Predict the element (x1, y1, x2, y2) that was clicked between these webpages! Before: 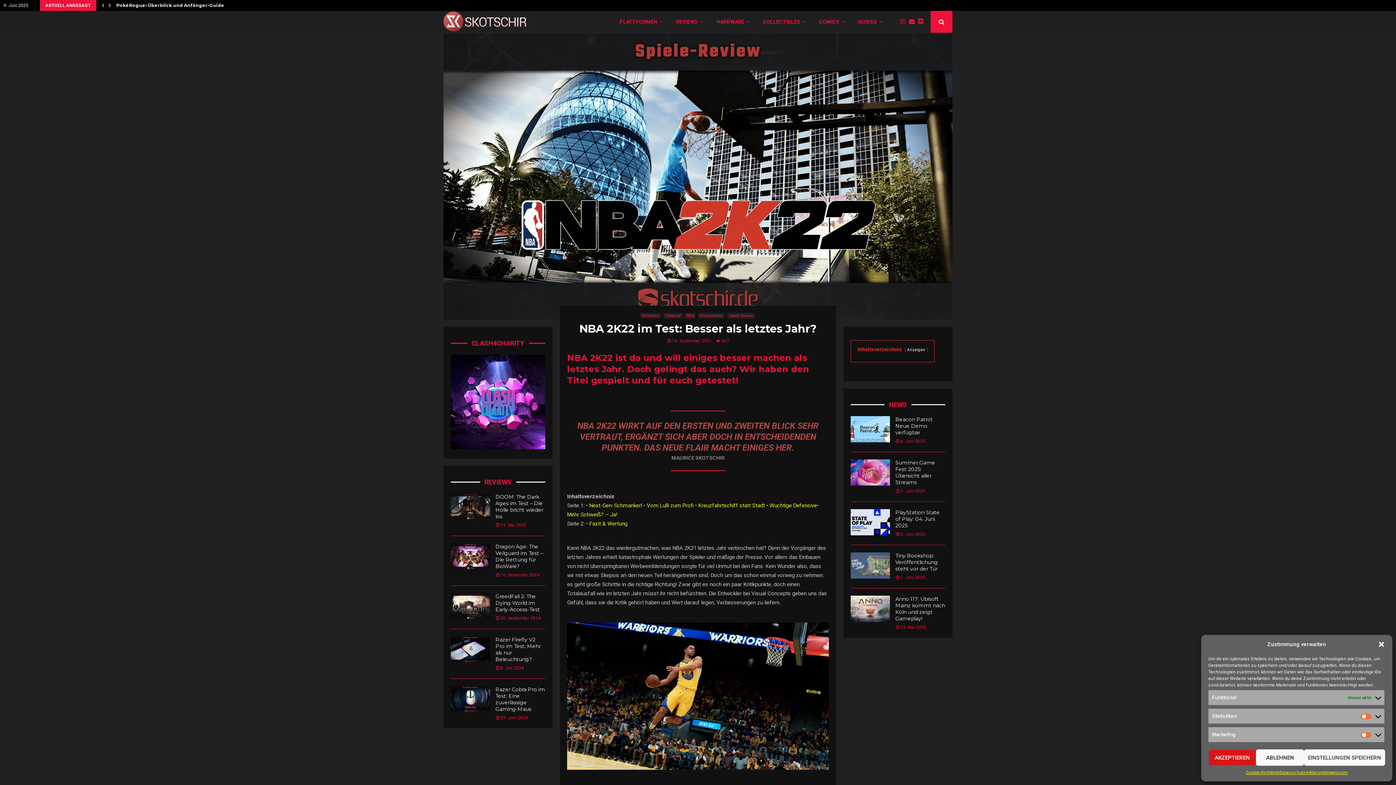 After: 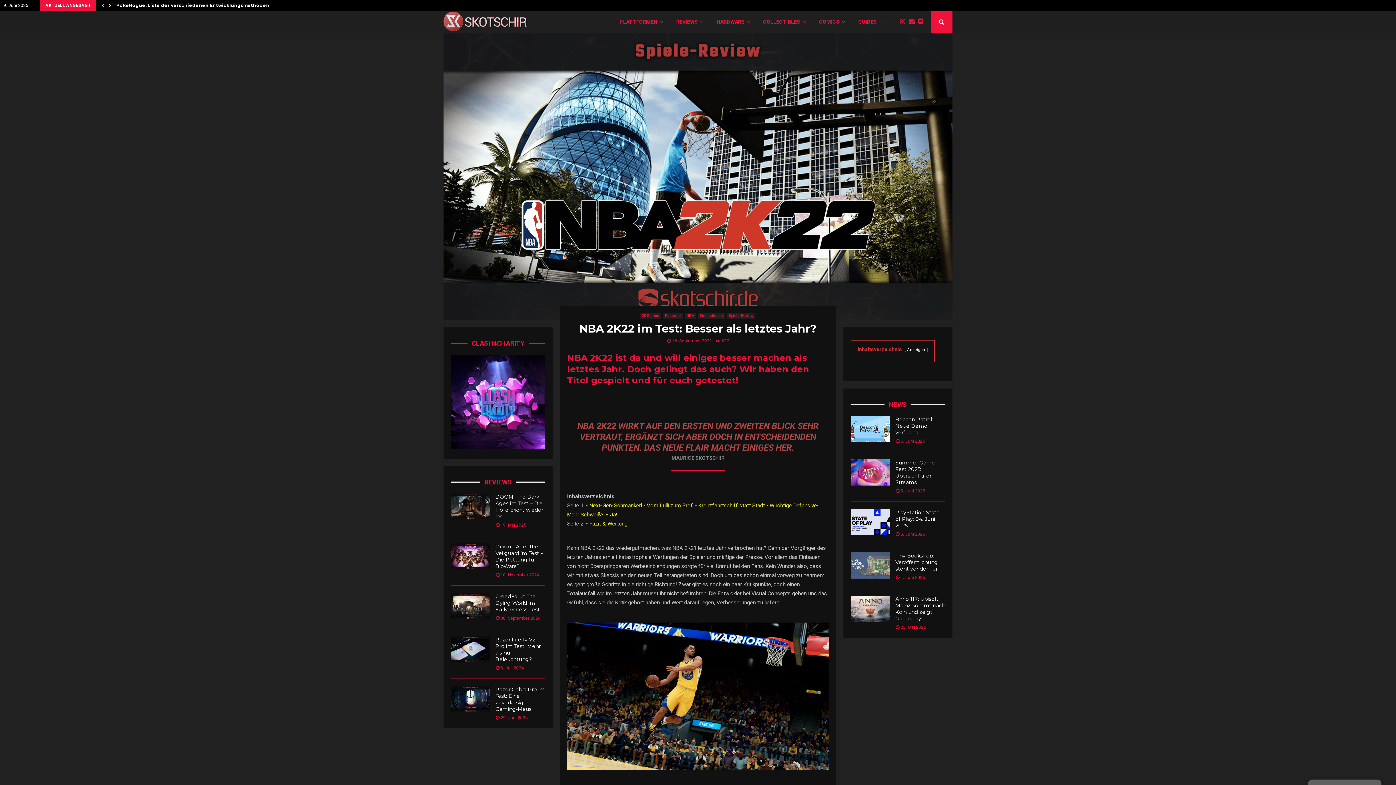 Action: label: Dialog schließen bbox: (1378, 641, 1385, 648)